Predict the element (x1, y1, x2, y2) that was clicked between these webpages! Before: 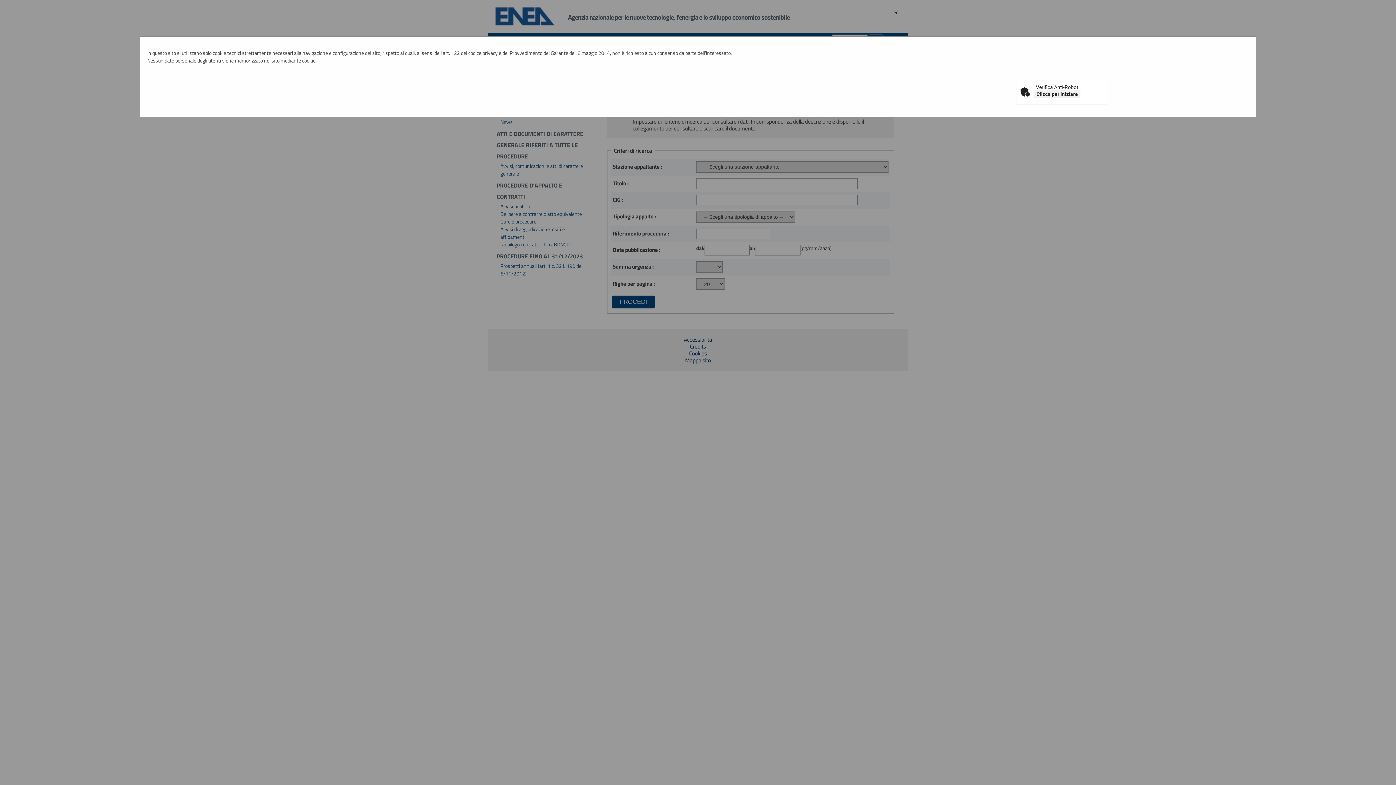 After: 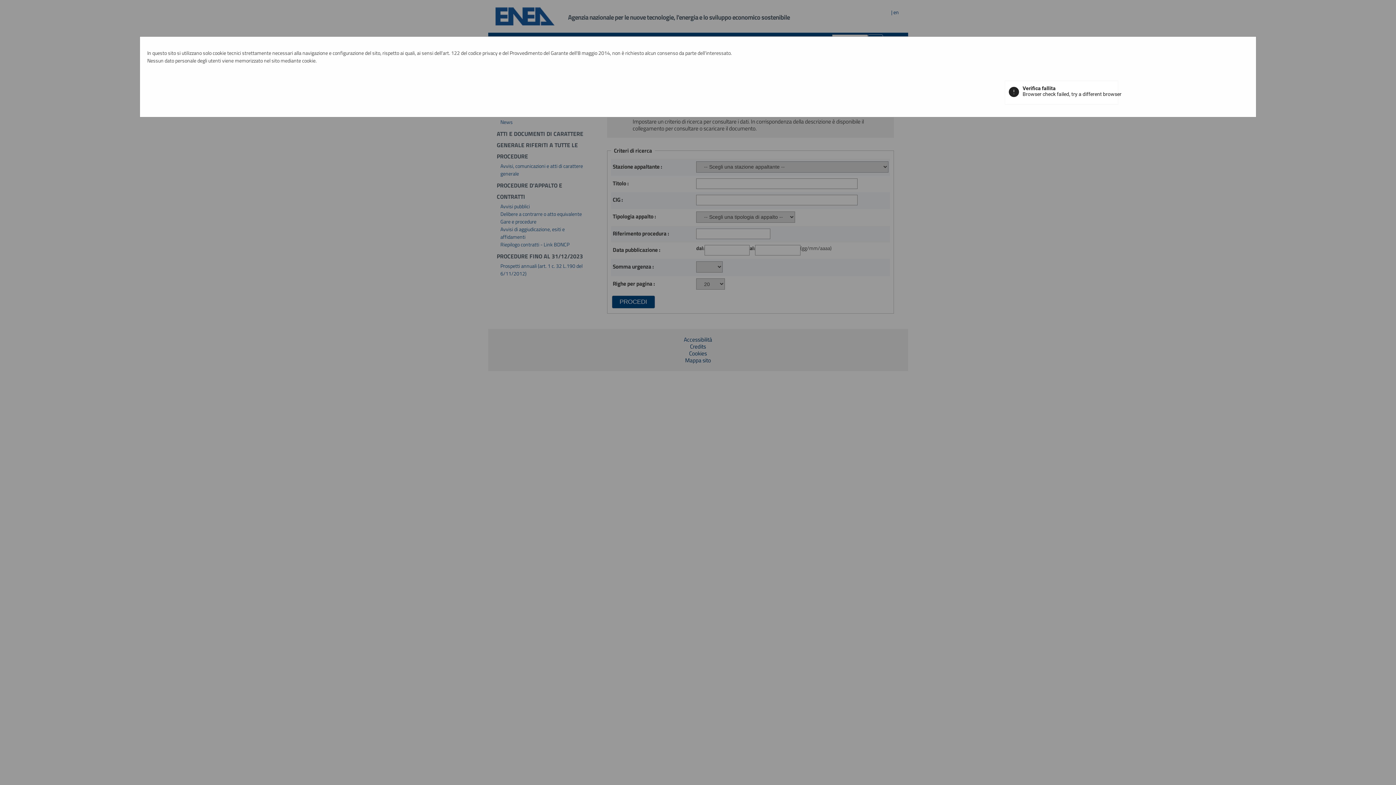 Action: bbox: (1034, 90, 1080, 98) label: Clicca per iniziare